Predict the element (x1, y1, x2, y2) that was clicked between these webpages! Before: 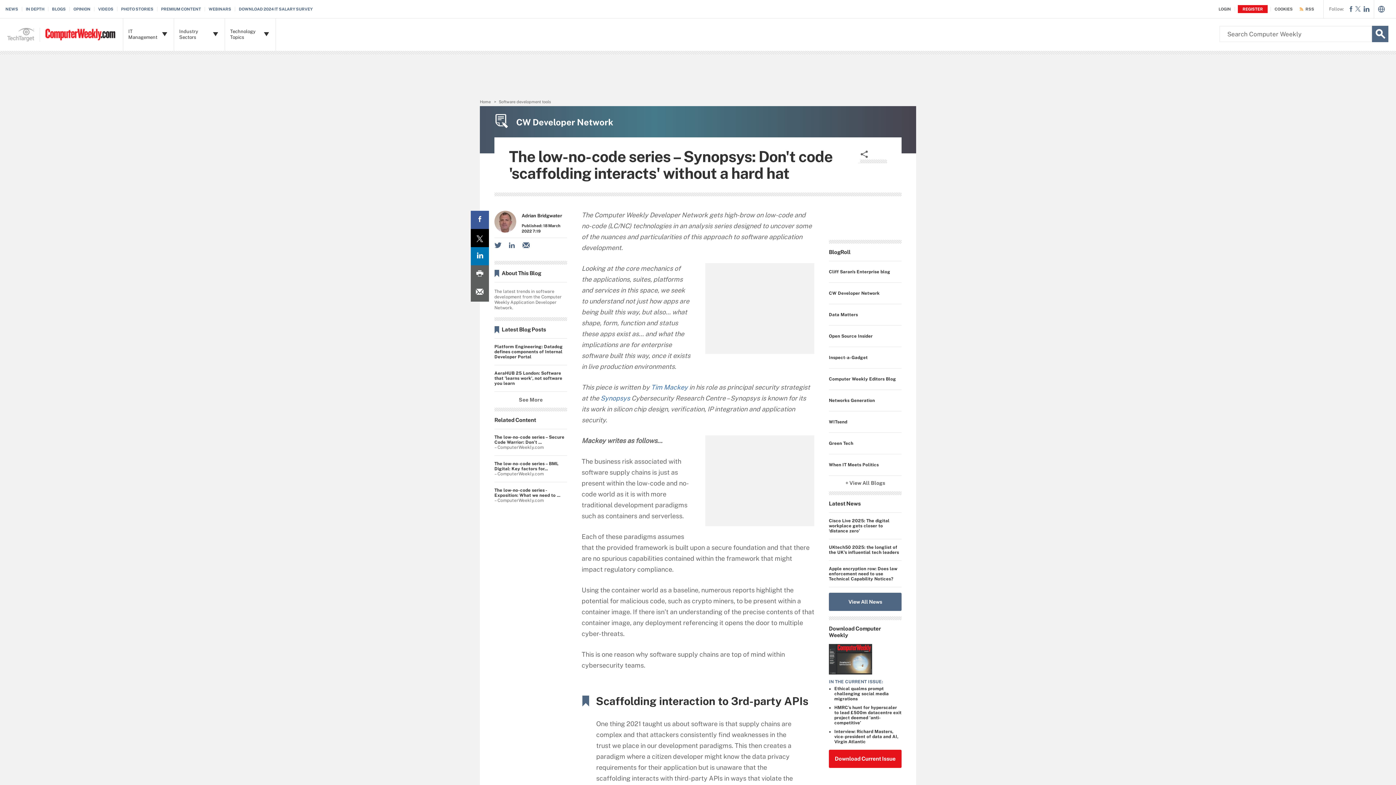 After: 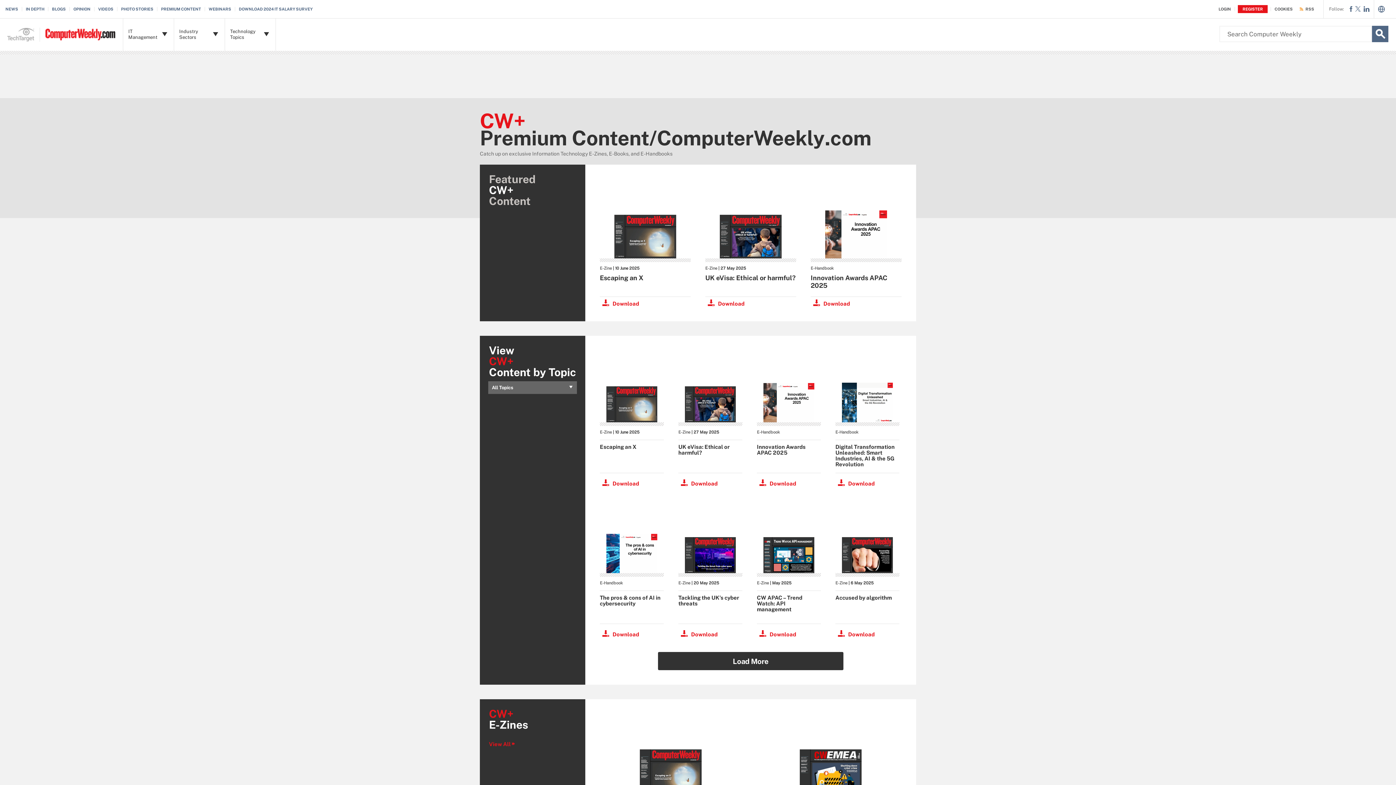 Action: label: PREMIUM CONTENT bbox: (161, 6, 205, 11)